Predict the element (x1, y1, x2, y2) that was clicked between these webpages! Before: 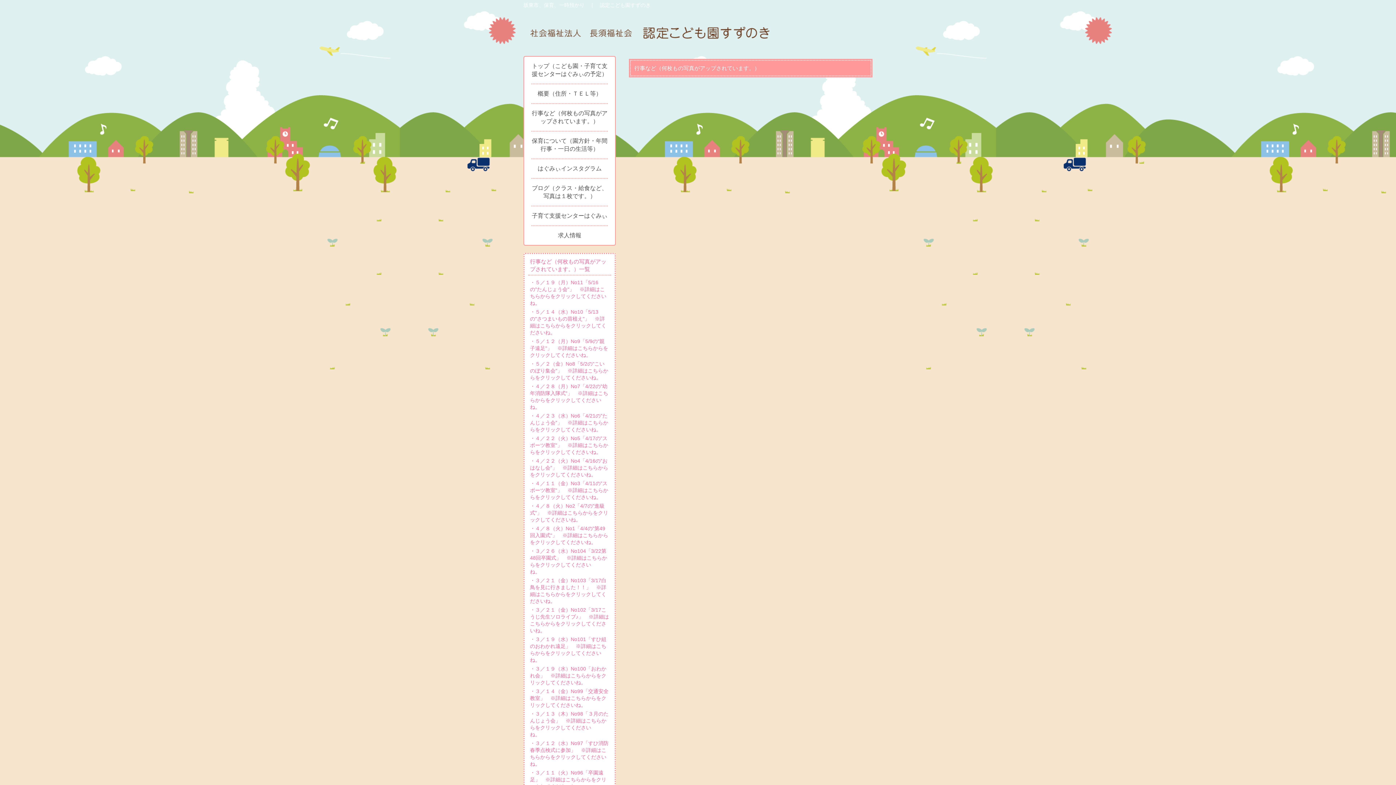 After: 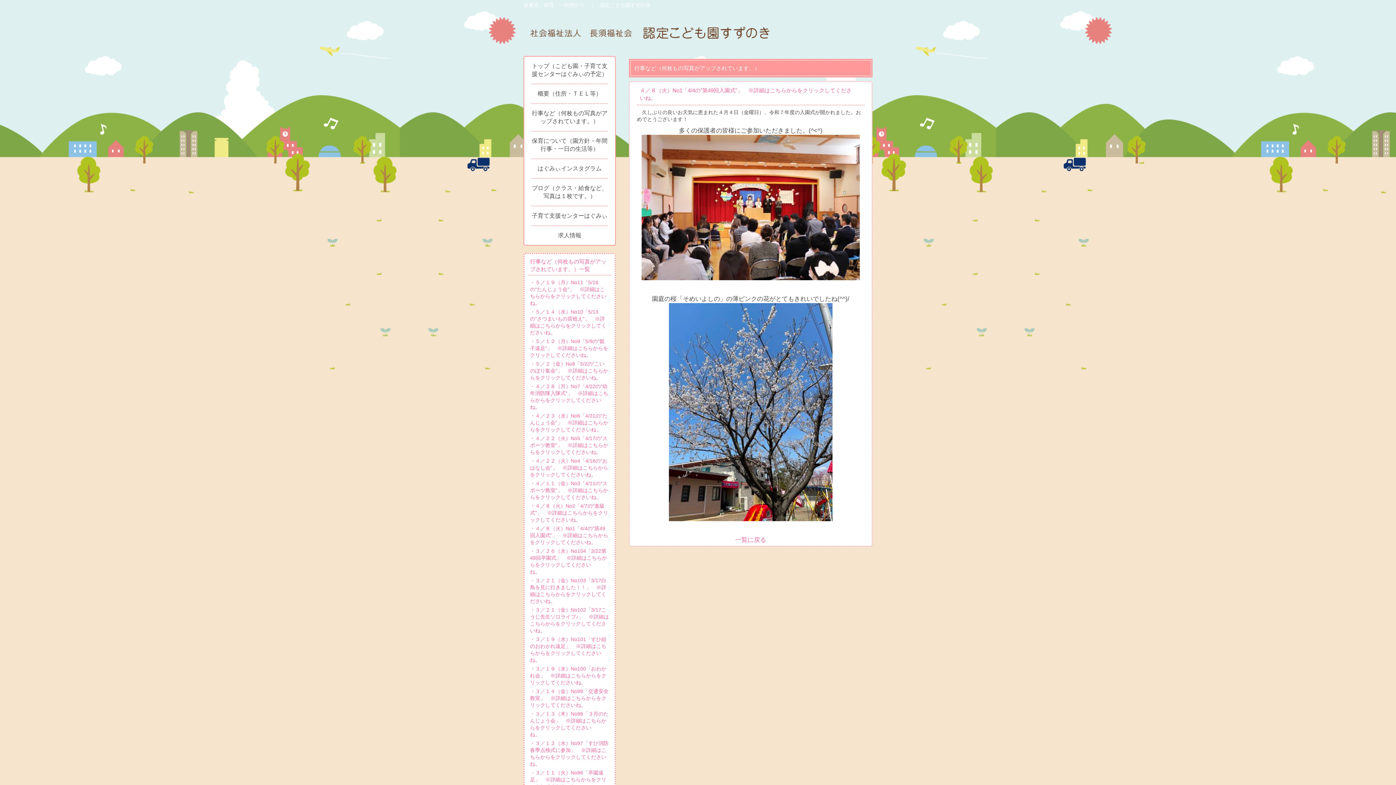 Action: bbox: (530, 525, 608, 545) label: ・４／８（火）No1「4/4の”第49回入園式”」　※詳細はこちらからをクリックしてくださいね。